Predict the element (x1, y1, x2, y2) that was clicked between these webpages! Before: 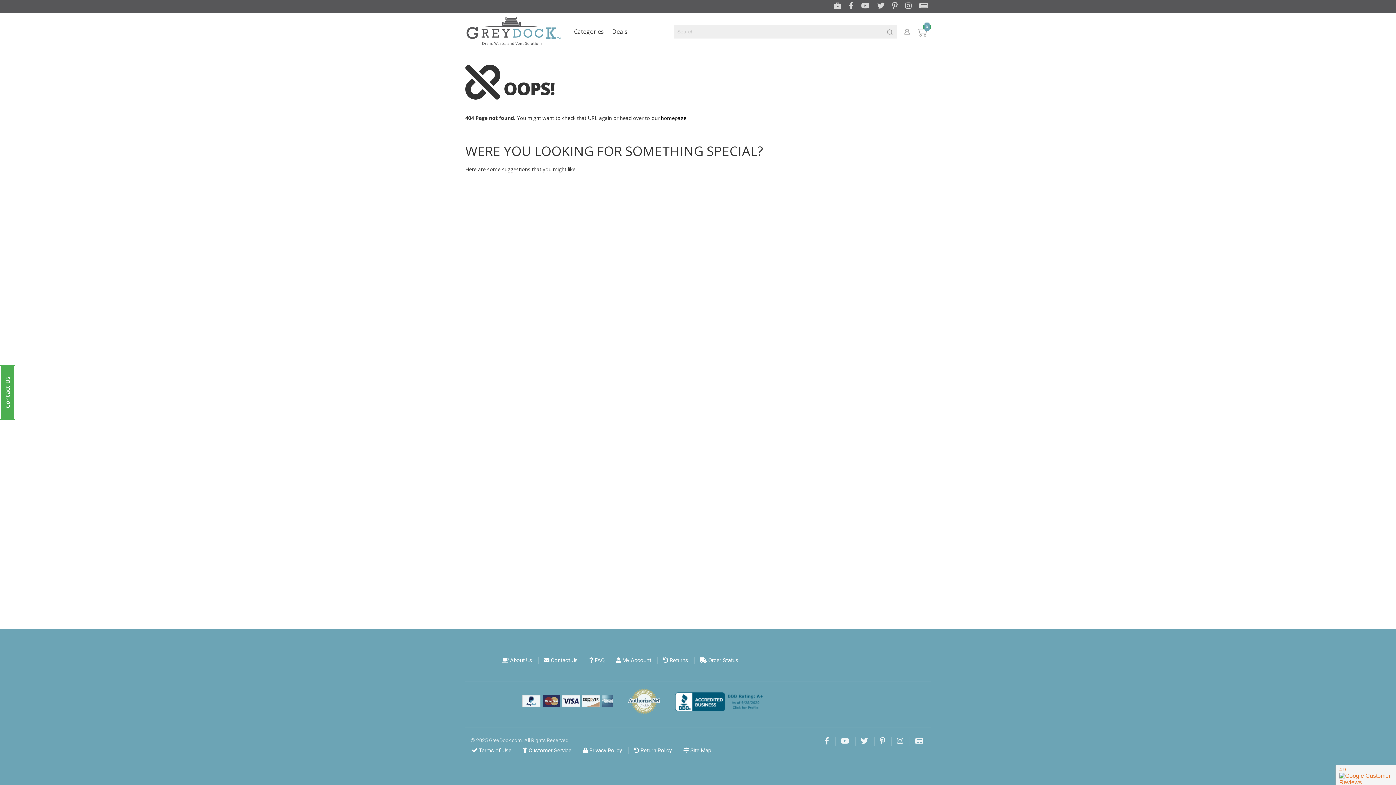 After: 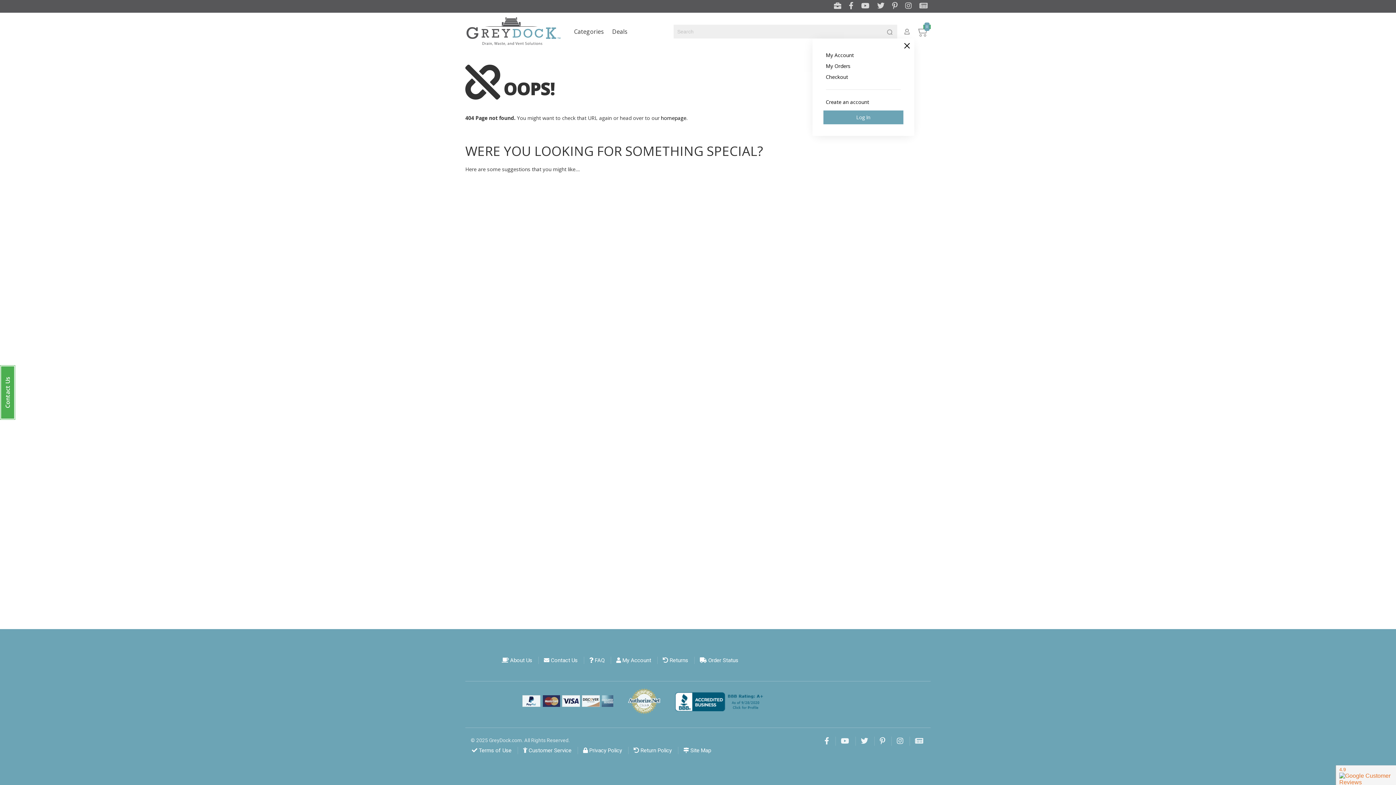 Action: label: My Account bbox: (900, 24, 914, 38)